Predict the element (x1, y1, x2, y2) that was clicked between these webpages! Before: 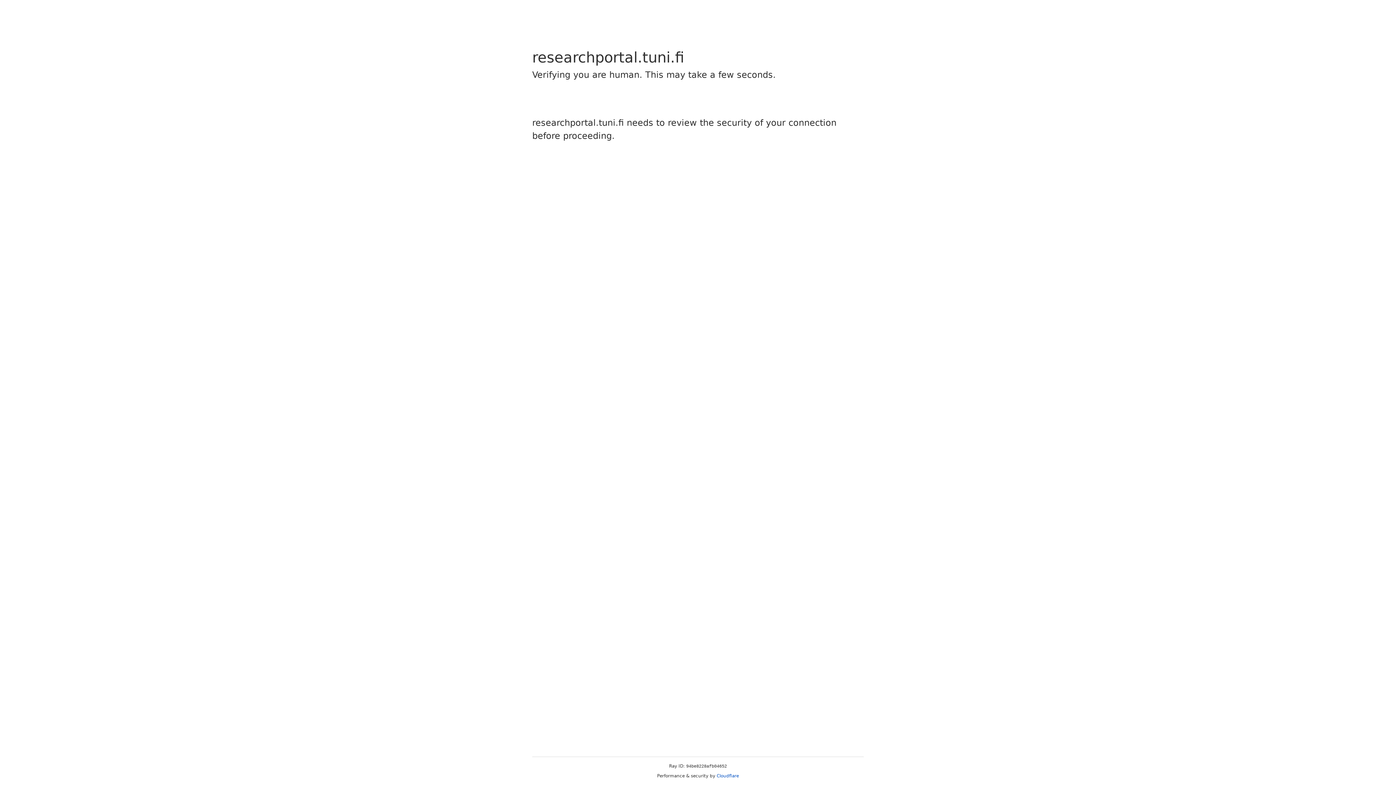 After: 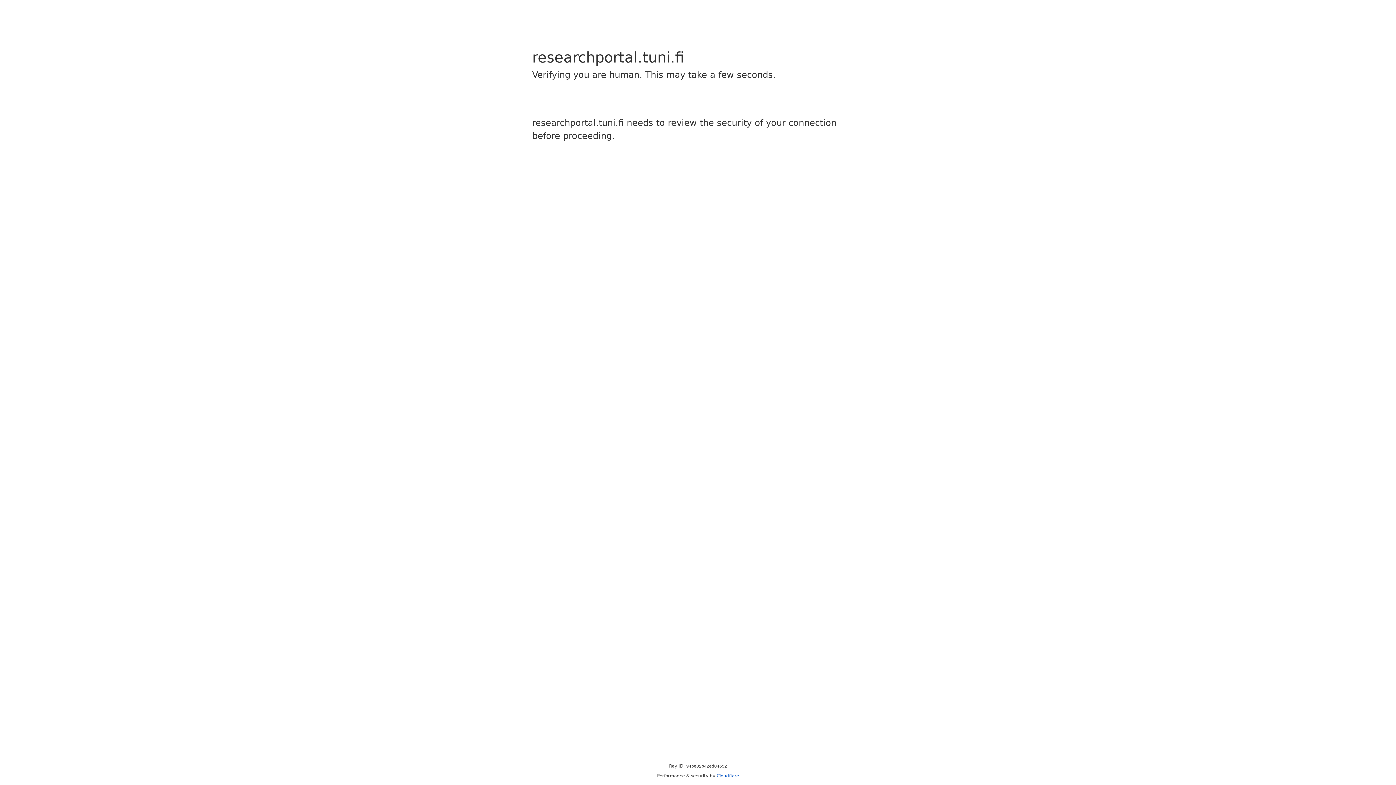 Action: label: Cloudflare bbox: (716, 773, 739, 778)